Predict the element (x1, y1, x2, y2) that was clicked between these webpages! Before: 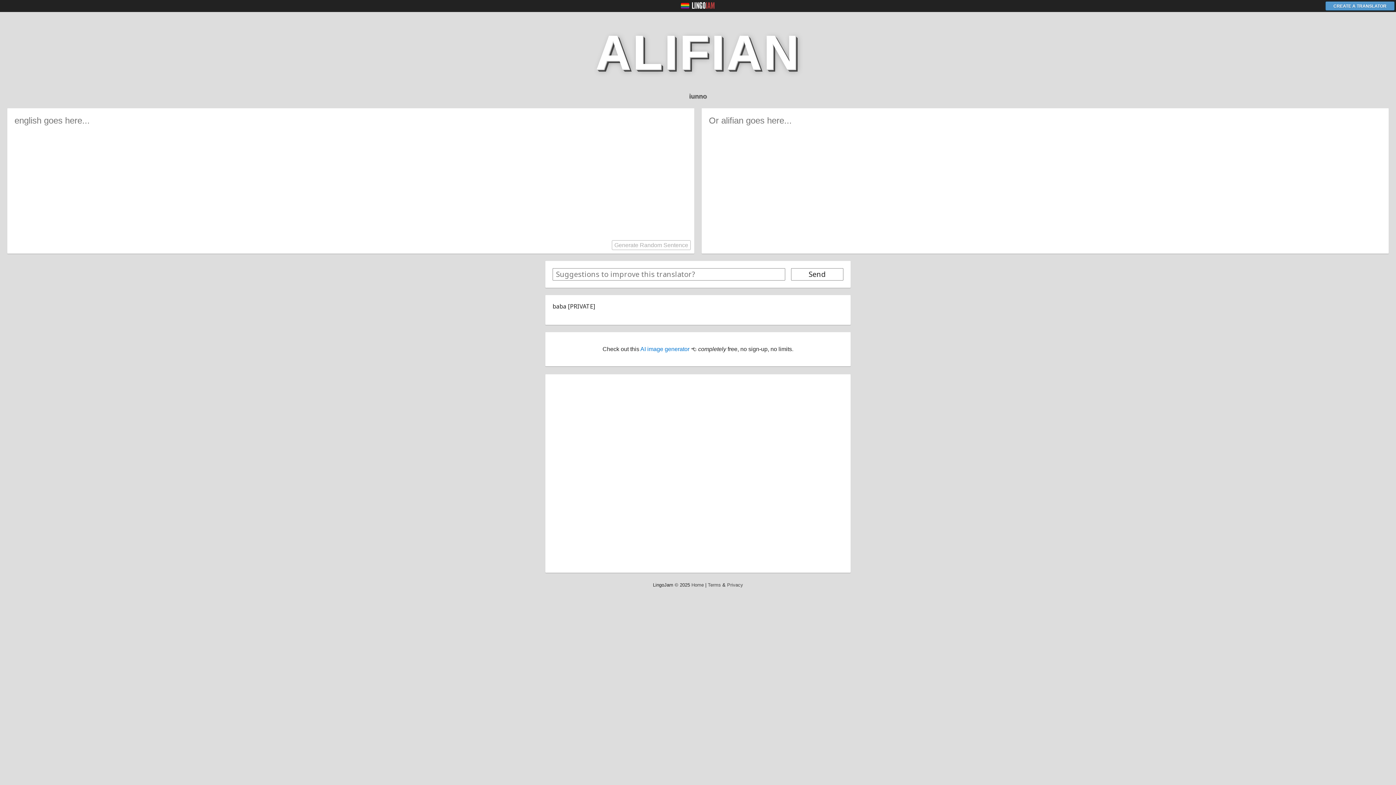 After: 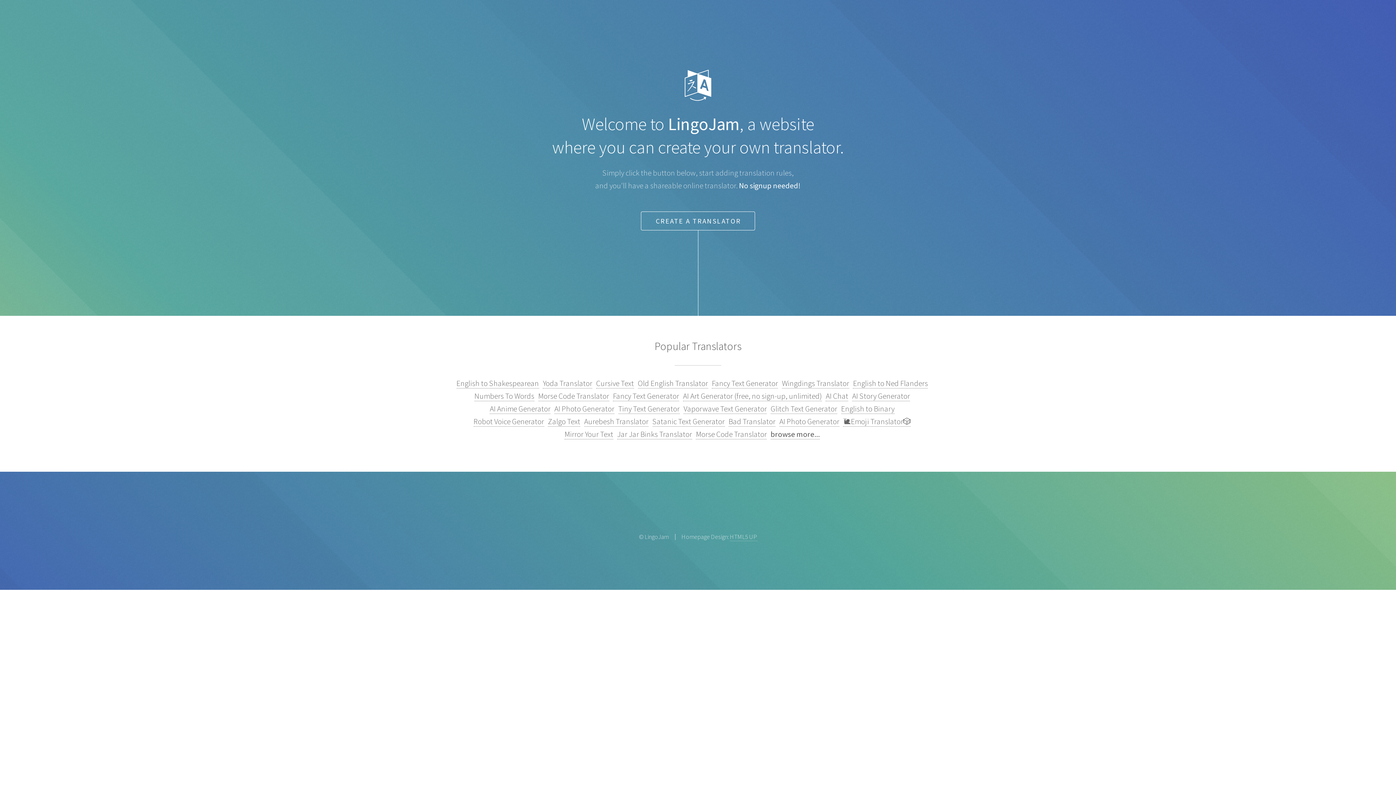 Action: bbox: (1325, 1, 1394, 10) label: CREATE A TRANSLATOR